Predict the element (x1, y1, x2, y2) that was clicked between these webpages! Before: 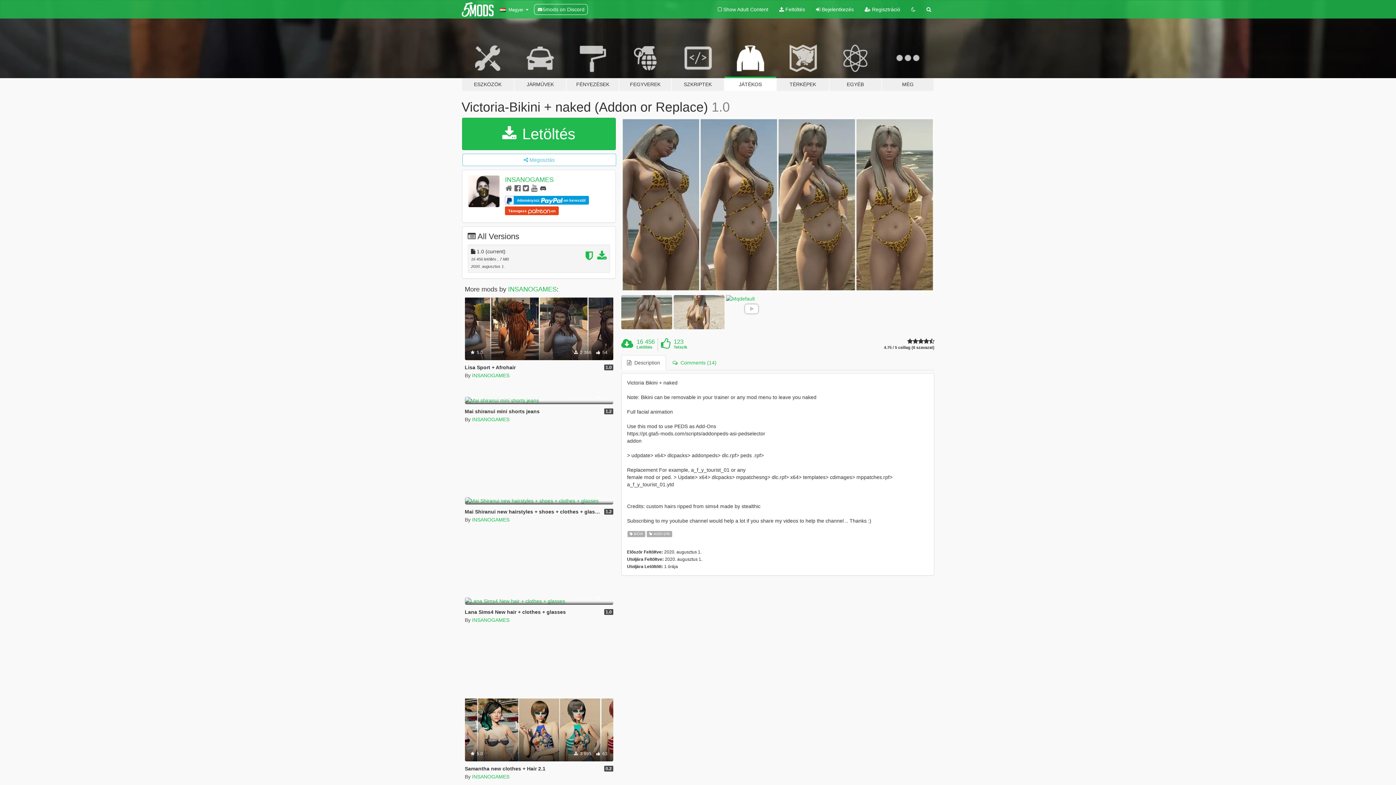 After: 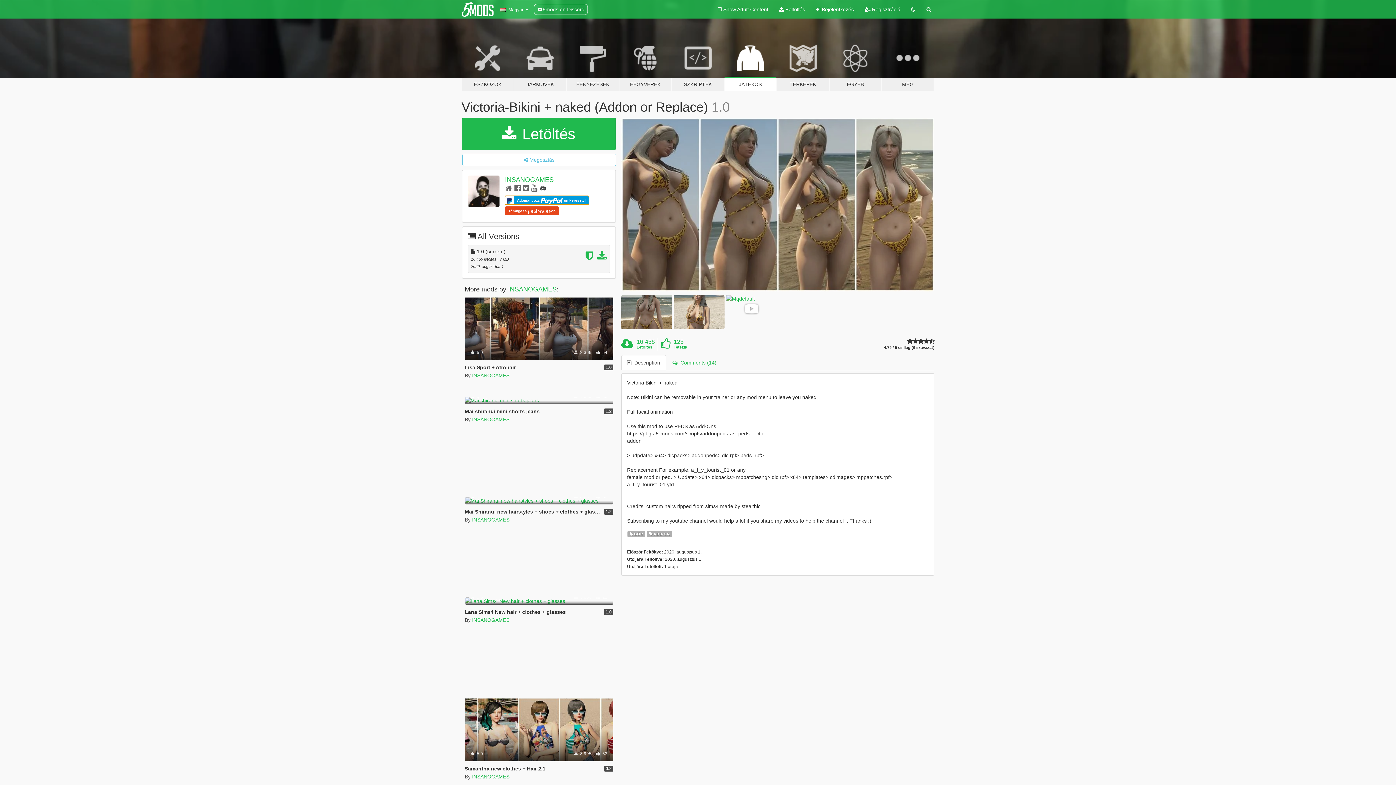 Action: bbox: (505, 196, 589, 204) label: Adományozz -on keresztül